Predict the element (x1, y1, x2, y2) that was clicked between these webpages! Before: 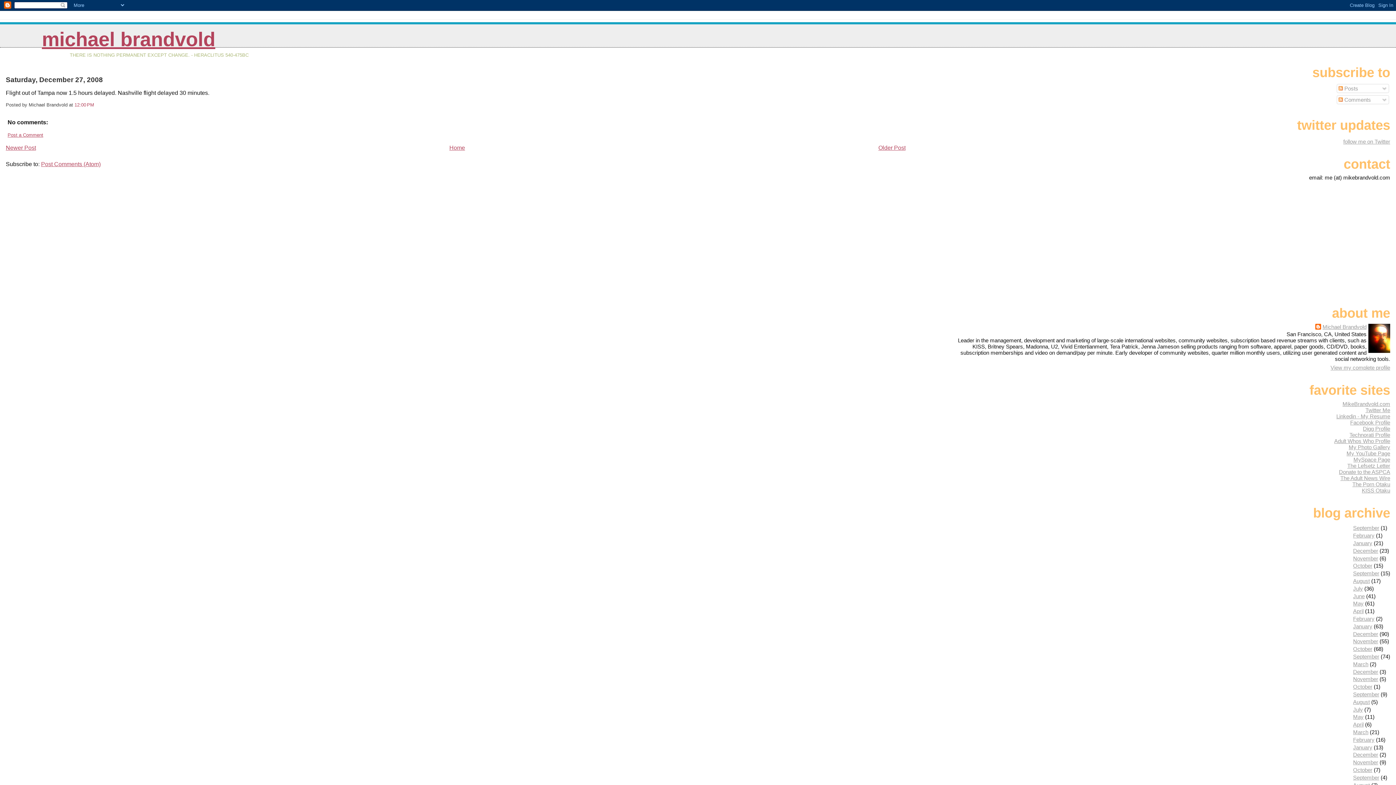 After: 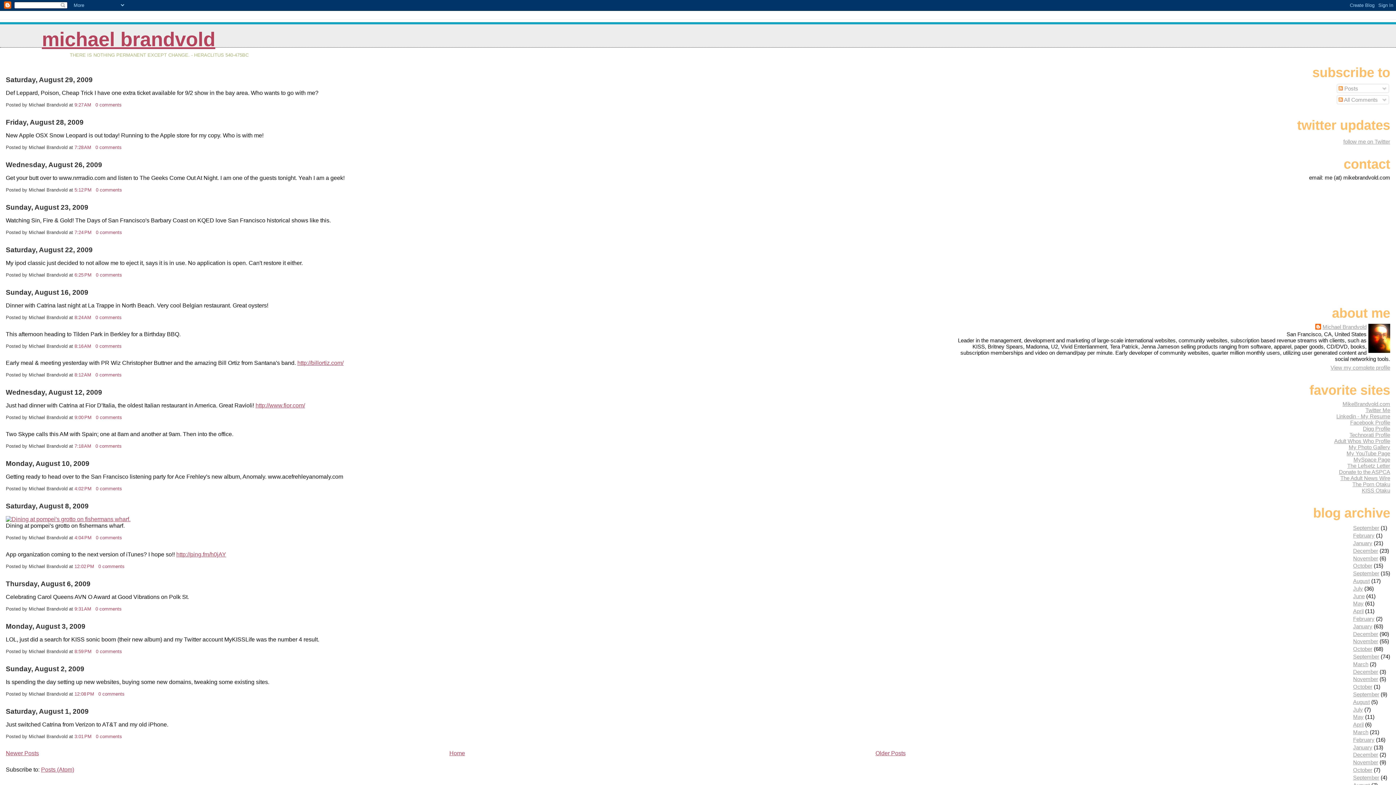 Action: bbox: (1353, 578, 1370, 584) label: August